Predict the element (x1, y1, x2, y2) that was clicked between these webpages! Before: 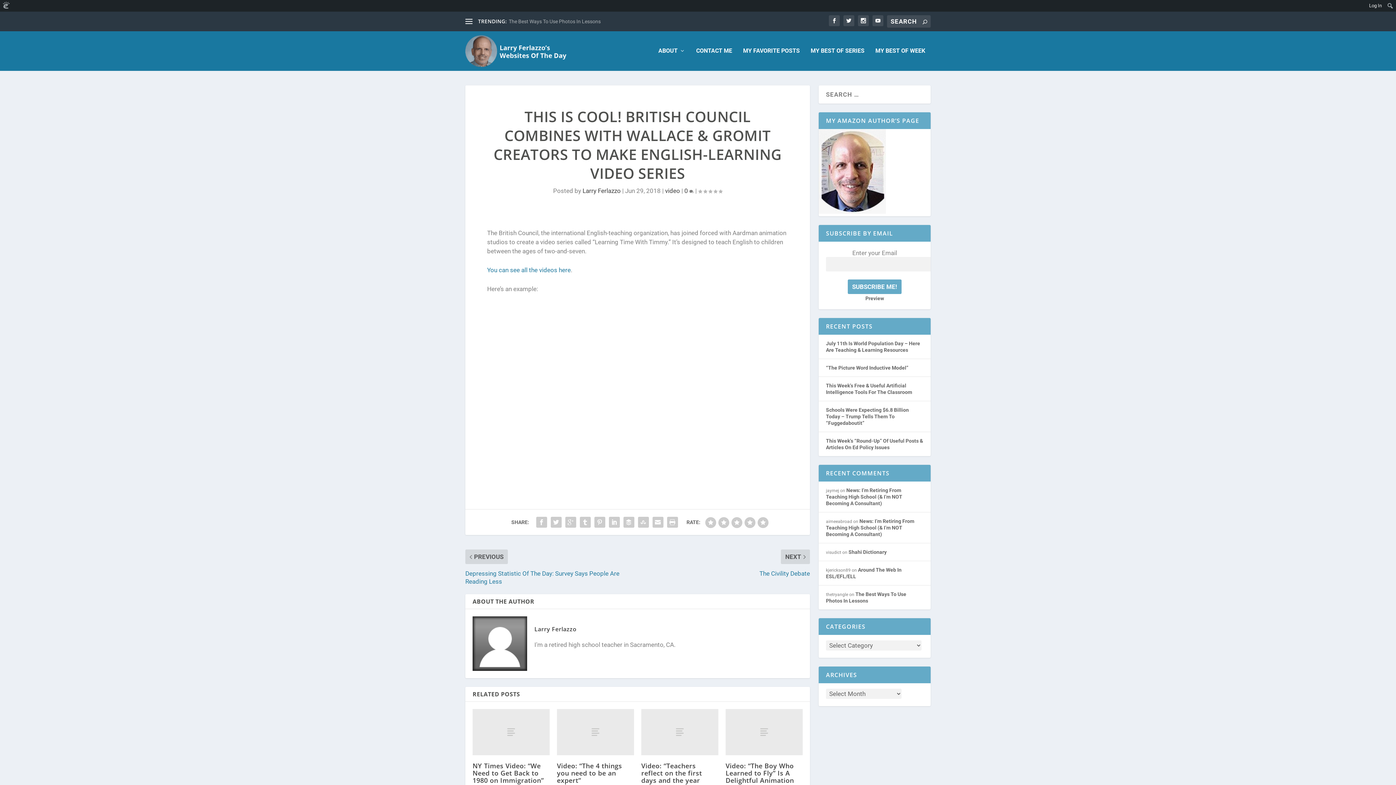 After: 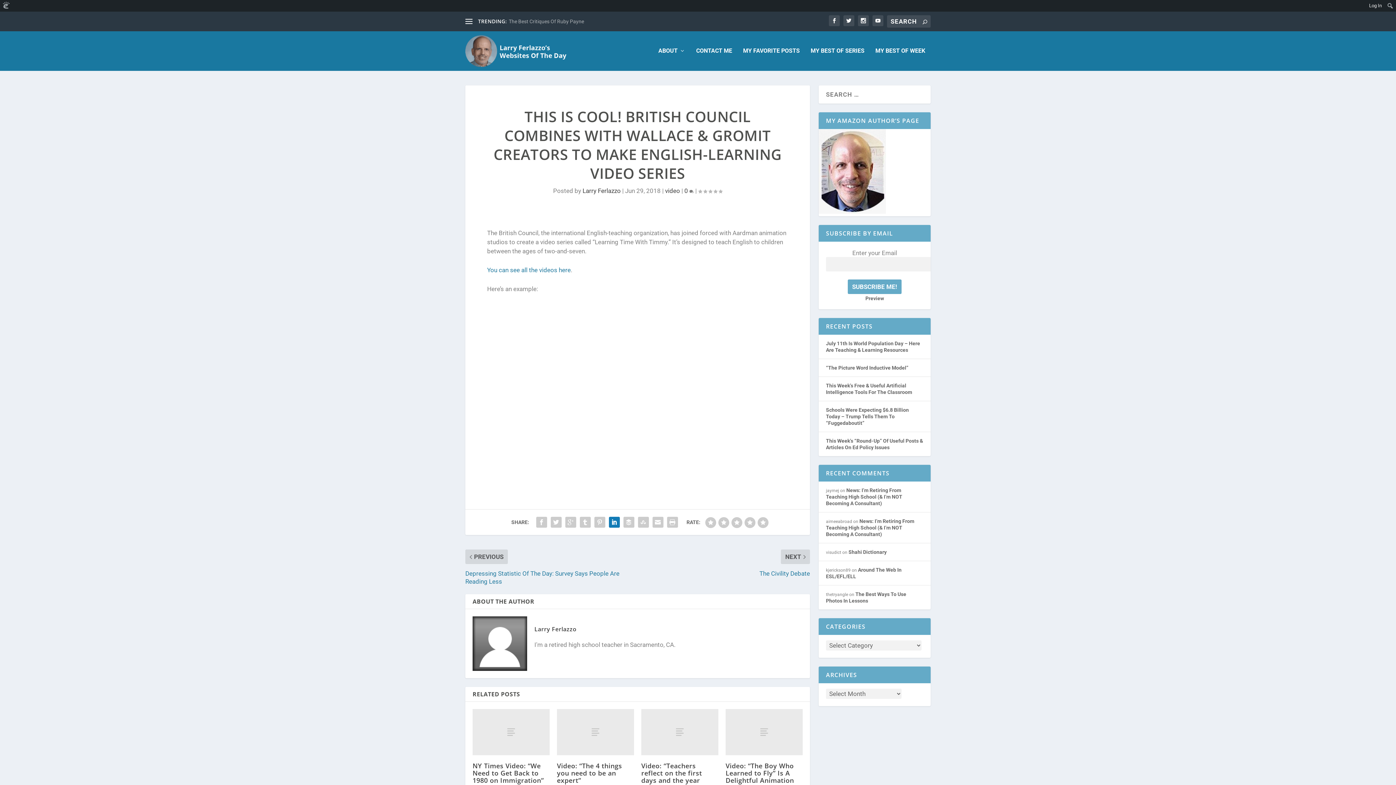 Action: bbox: (607, 515, 621, 529)